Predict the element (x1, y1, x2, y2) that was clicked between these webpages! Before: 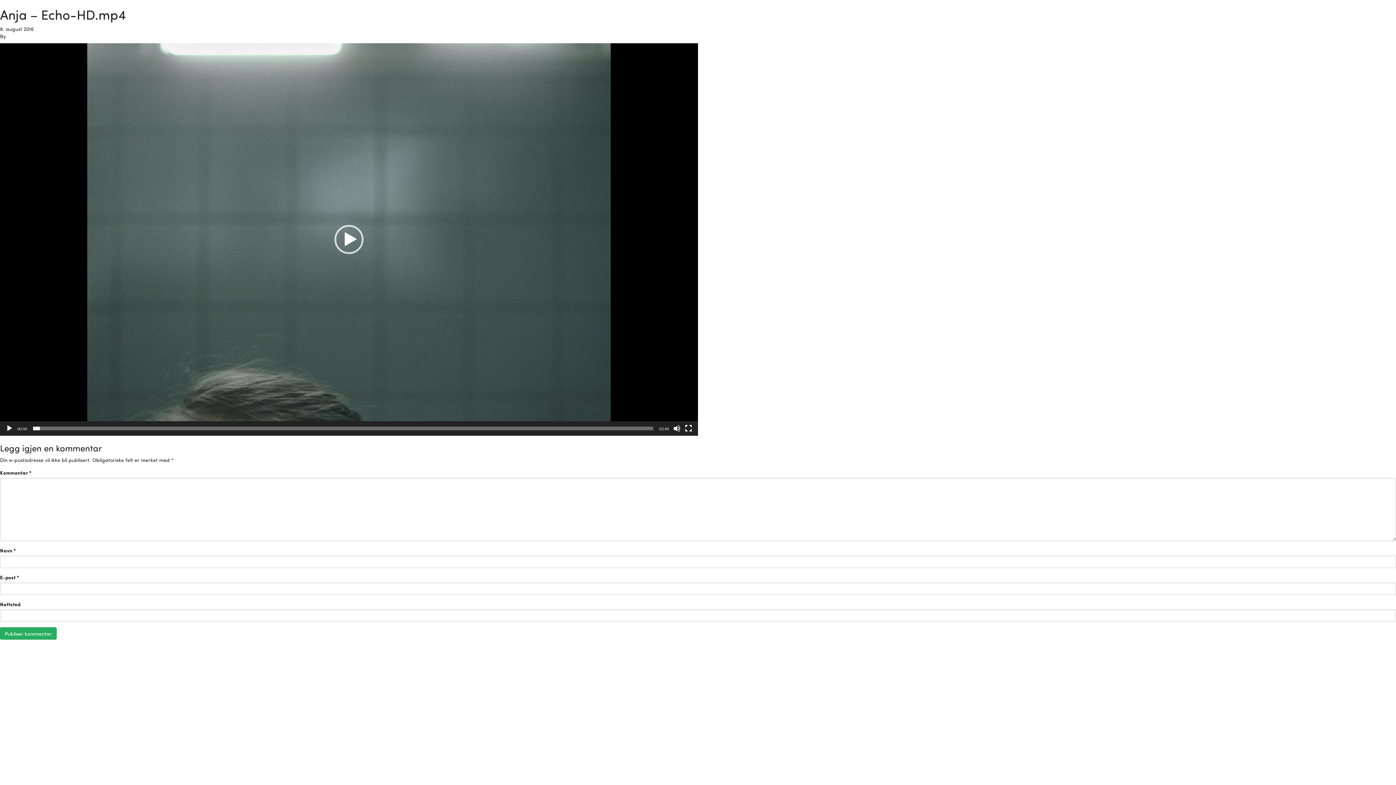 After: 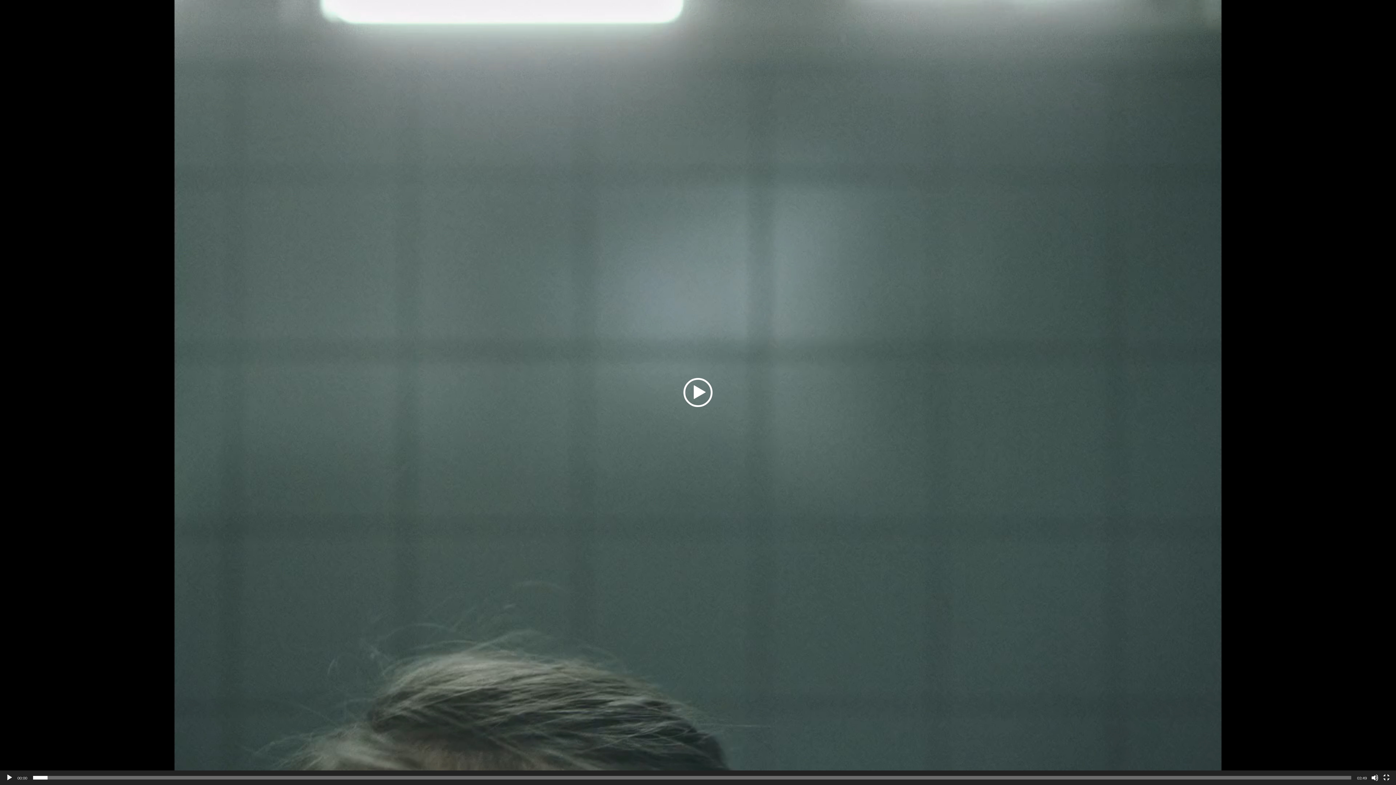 Action: bbox: (685, 425, 692, 432) label: Fullskjerm